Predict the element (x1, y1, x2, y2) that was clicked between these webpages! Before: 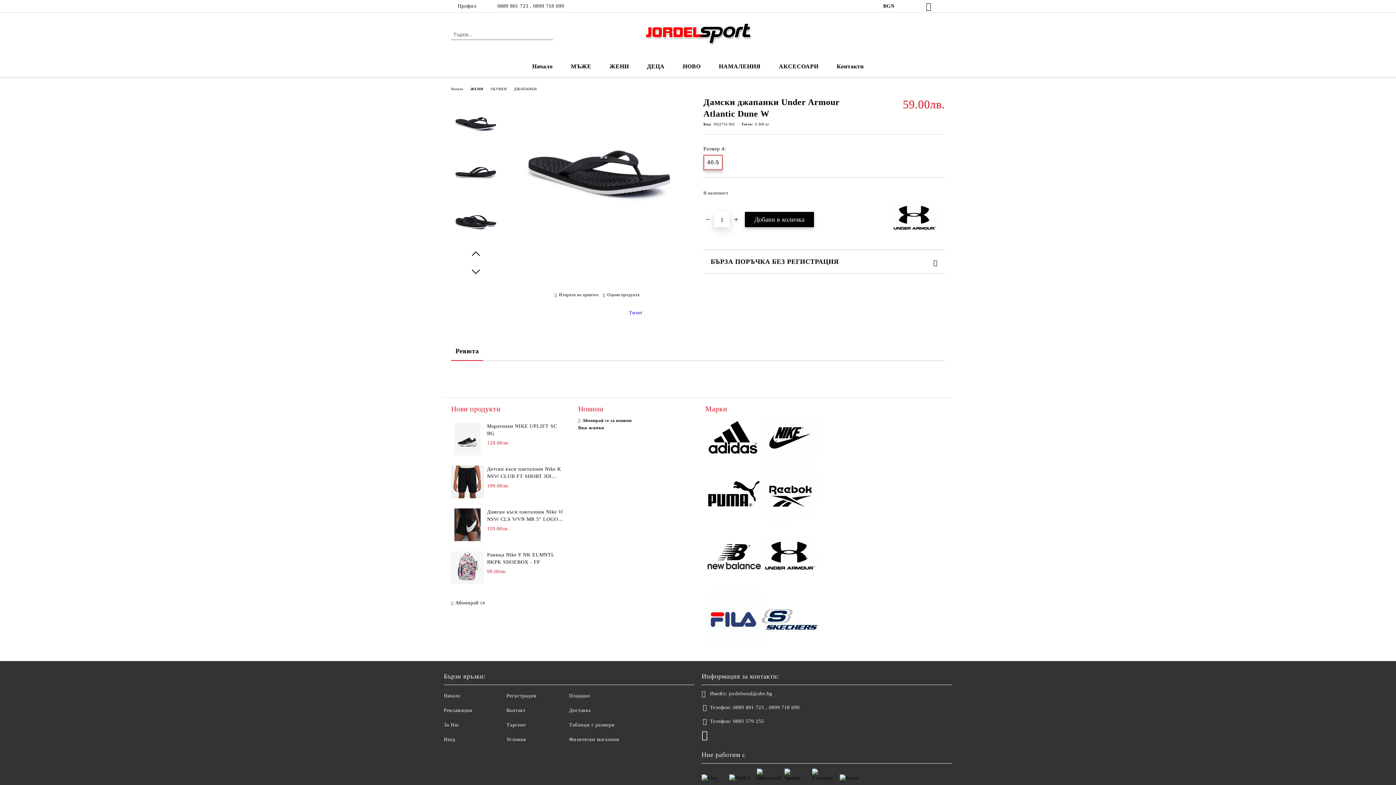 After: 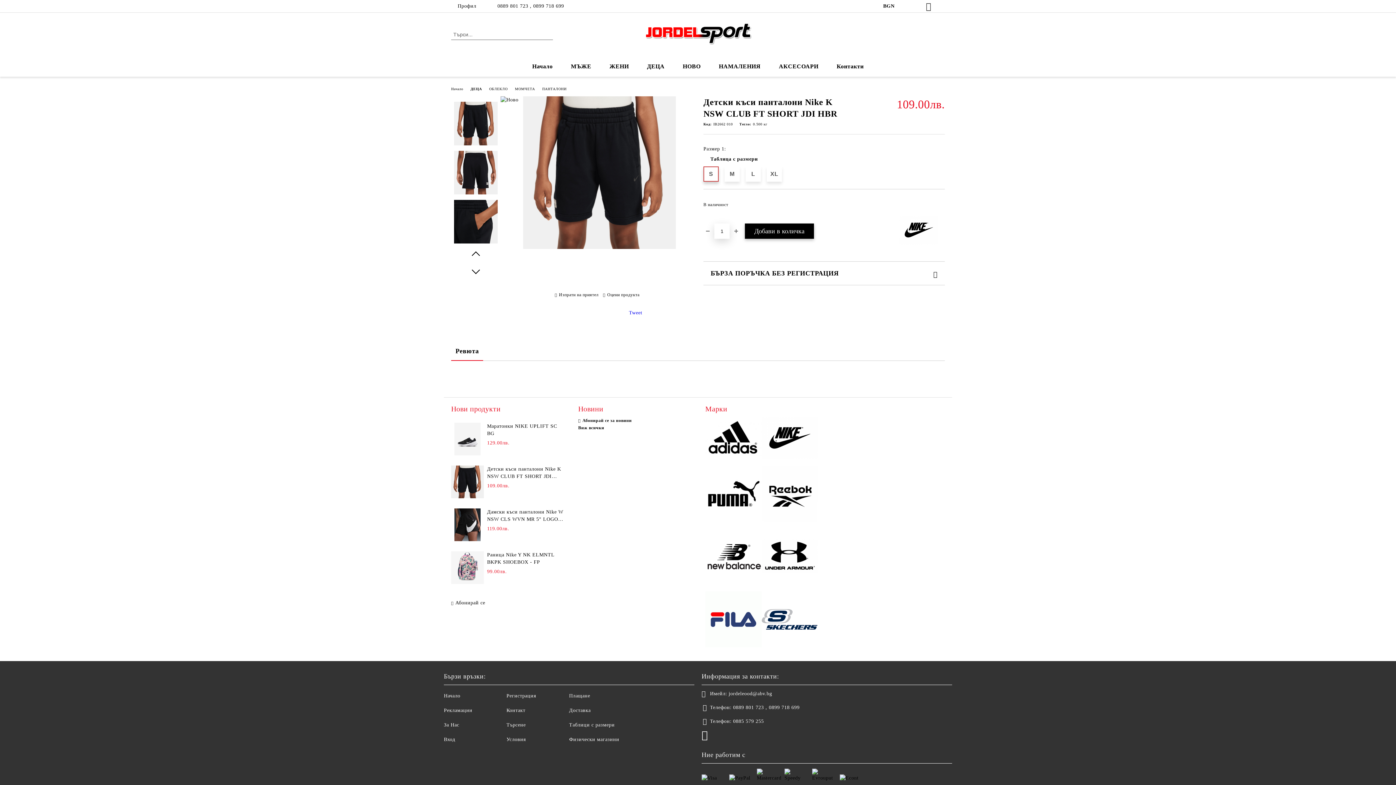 Action: label: Детски къси панталони Nike K NSW CLUB FT SHORT JDI HBR bbox: (487, 465, 563, 480)